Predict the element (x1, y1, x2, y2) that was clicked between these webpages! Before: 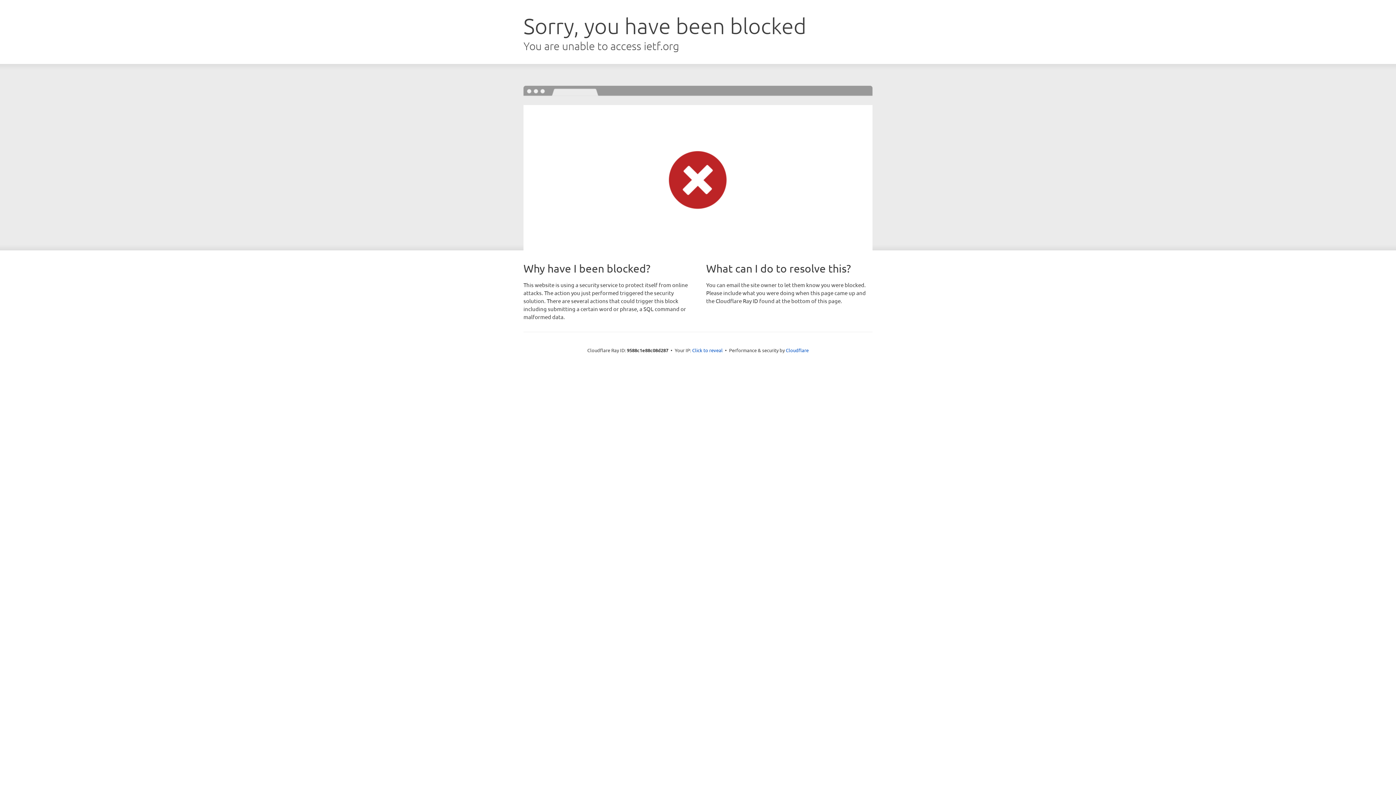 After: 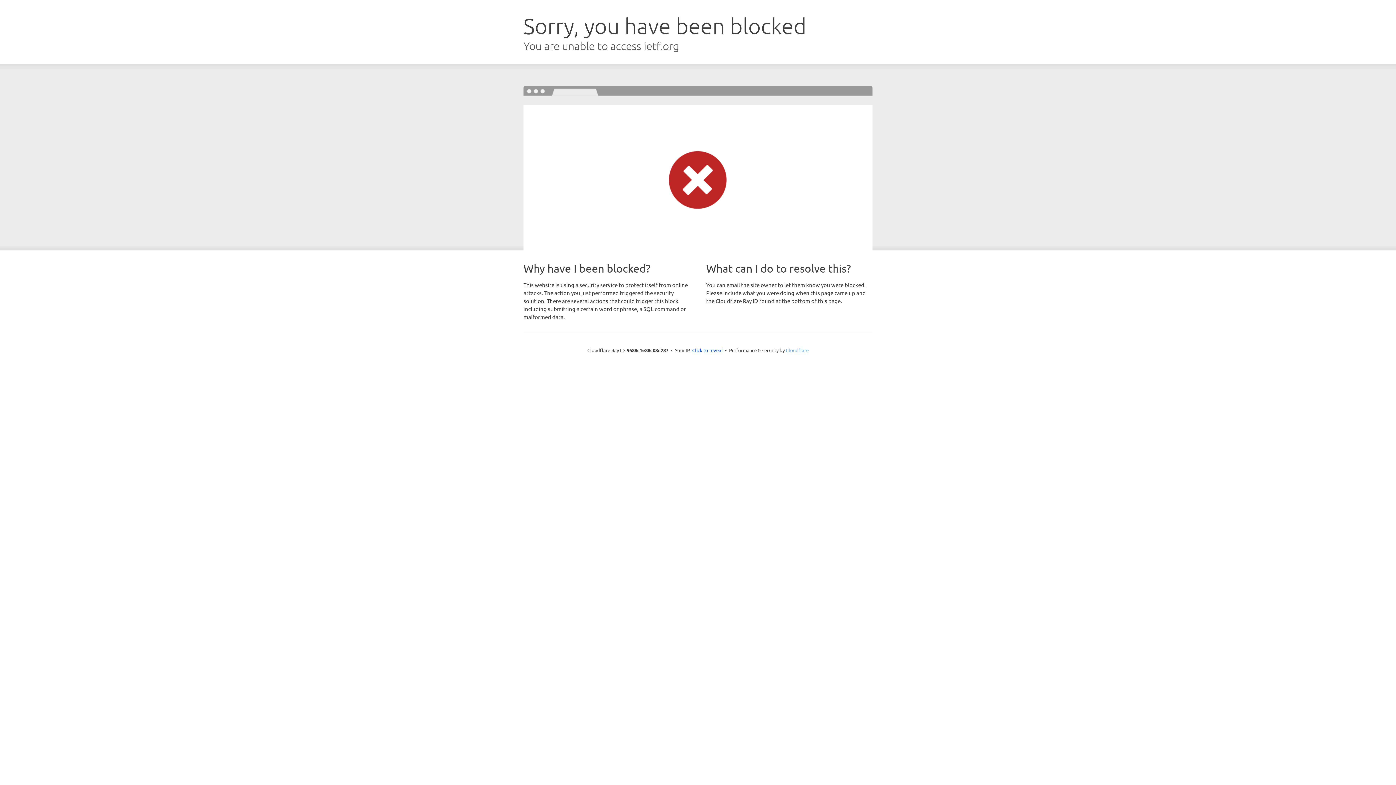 Action: label: Cloudflare bbox: (786, 347, 808, 353)